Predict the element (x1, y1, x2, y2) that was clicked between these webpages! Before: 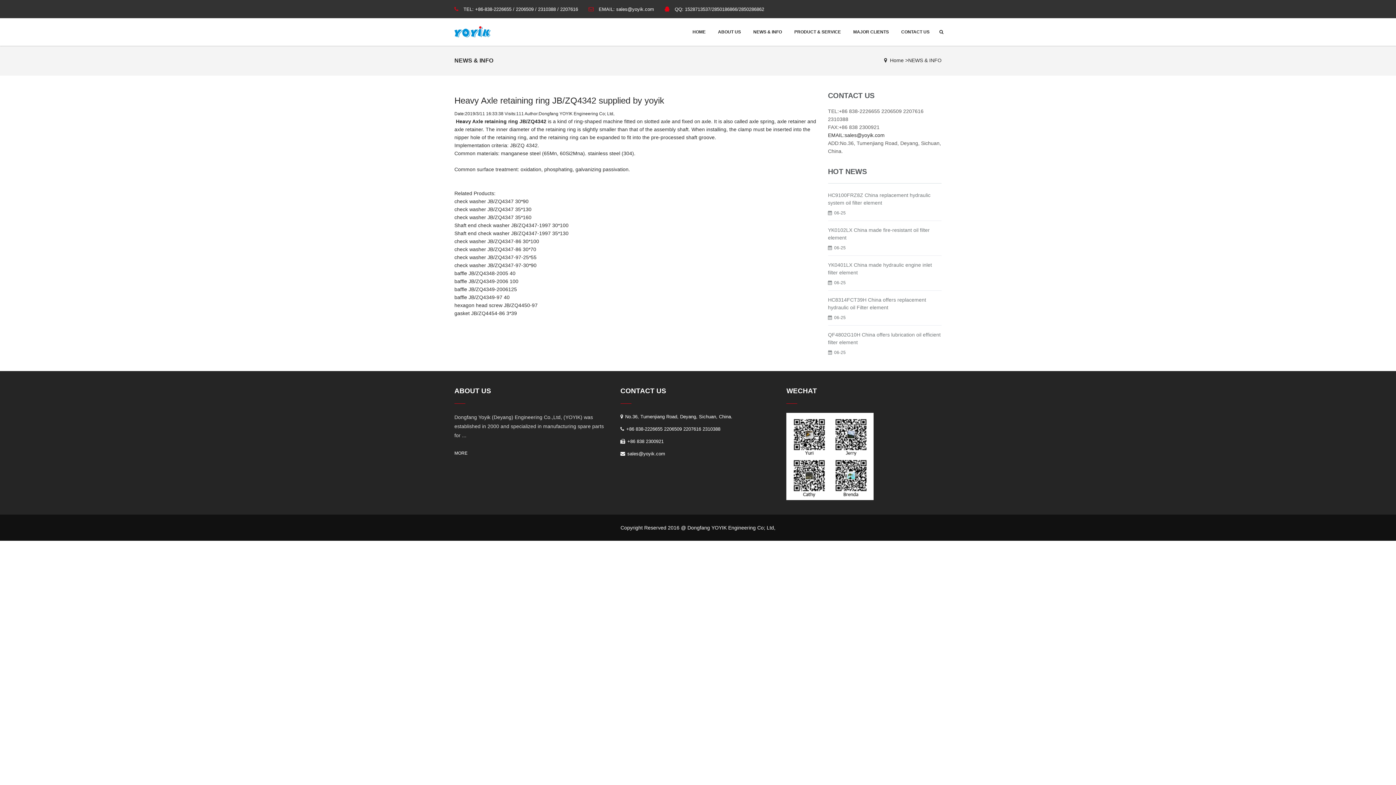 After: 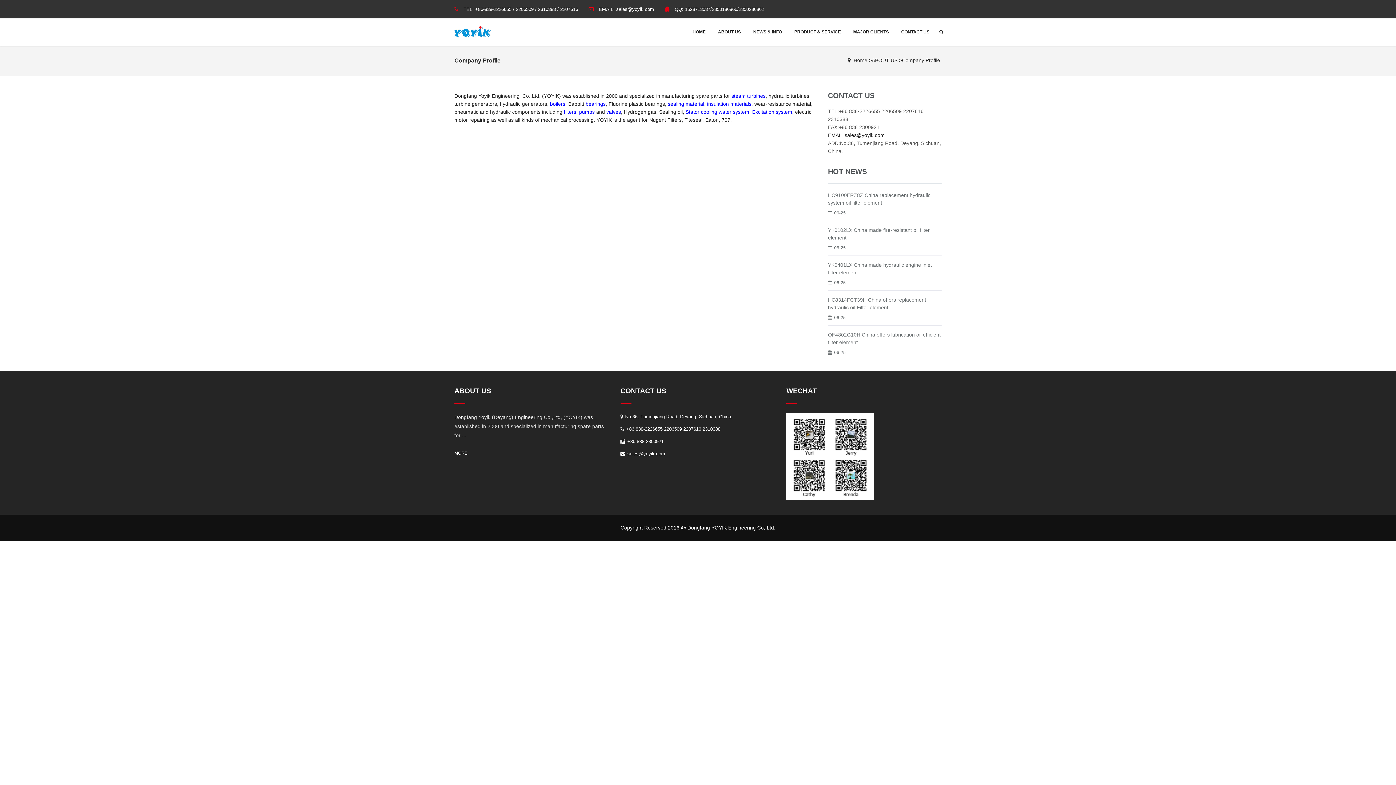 Action: label: ABOUT US bbox: (714, 18, 744, 45)